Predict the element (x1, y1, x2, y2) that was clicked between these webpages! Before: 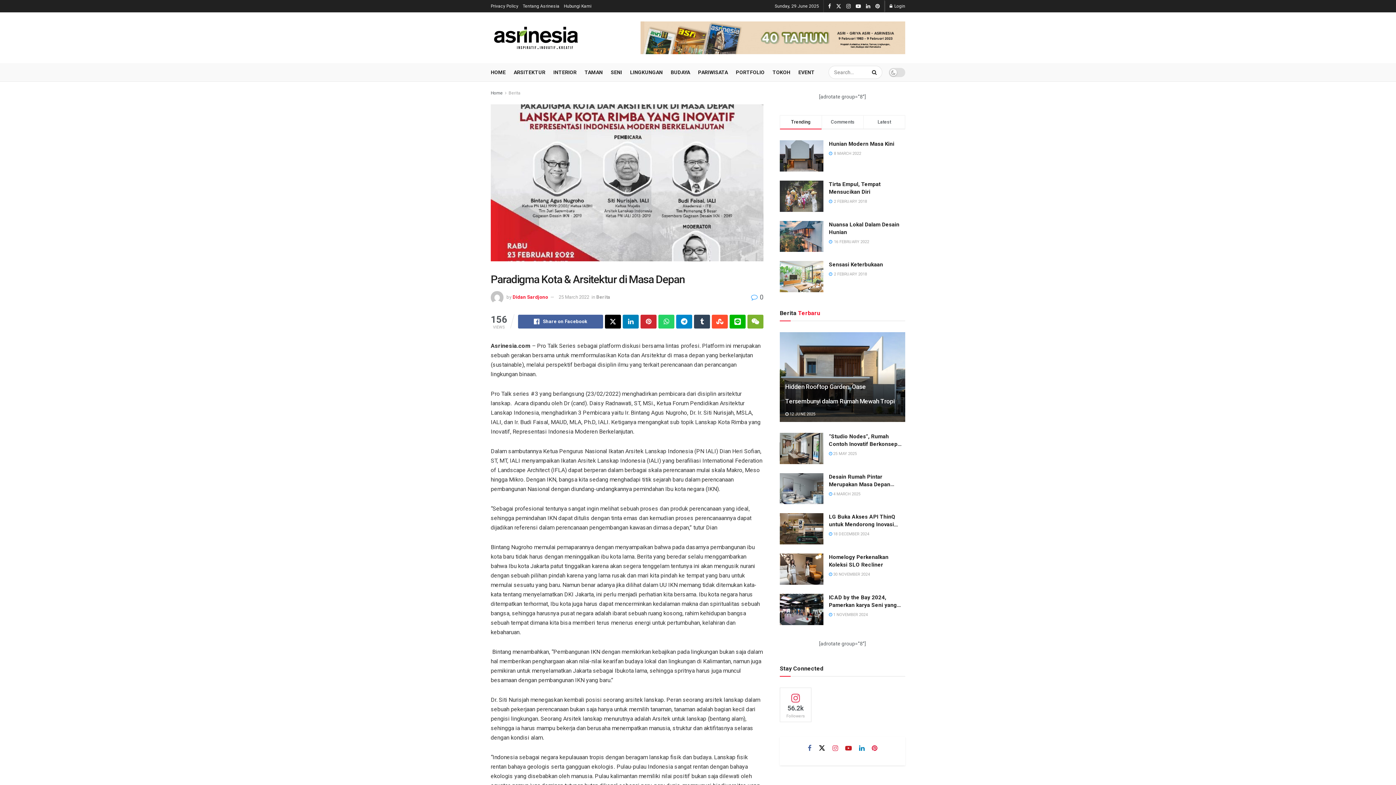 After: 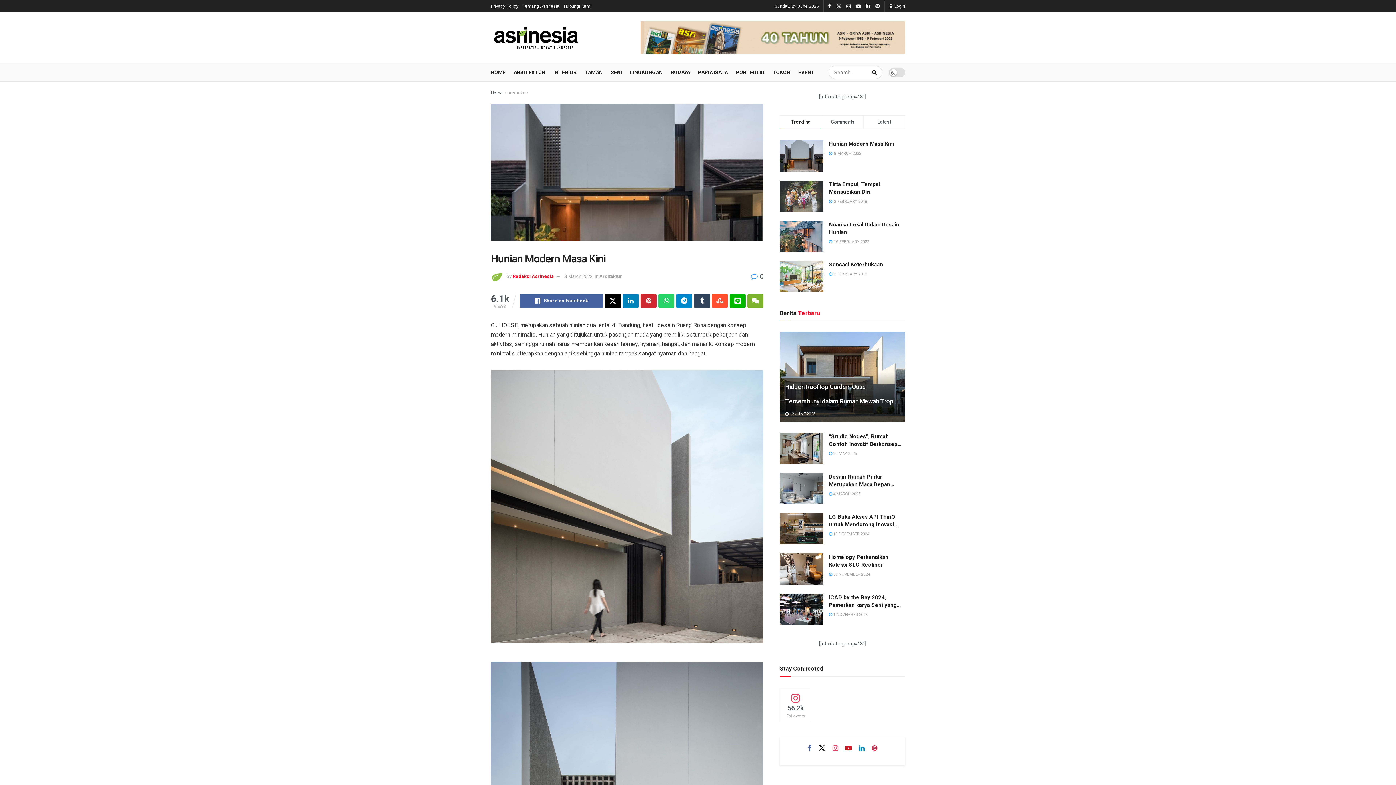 Action: bbox: (829, 140, 894, 147) label: Hunian Modern Masa Kini